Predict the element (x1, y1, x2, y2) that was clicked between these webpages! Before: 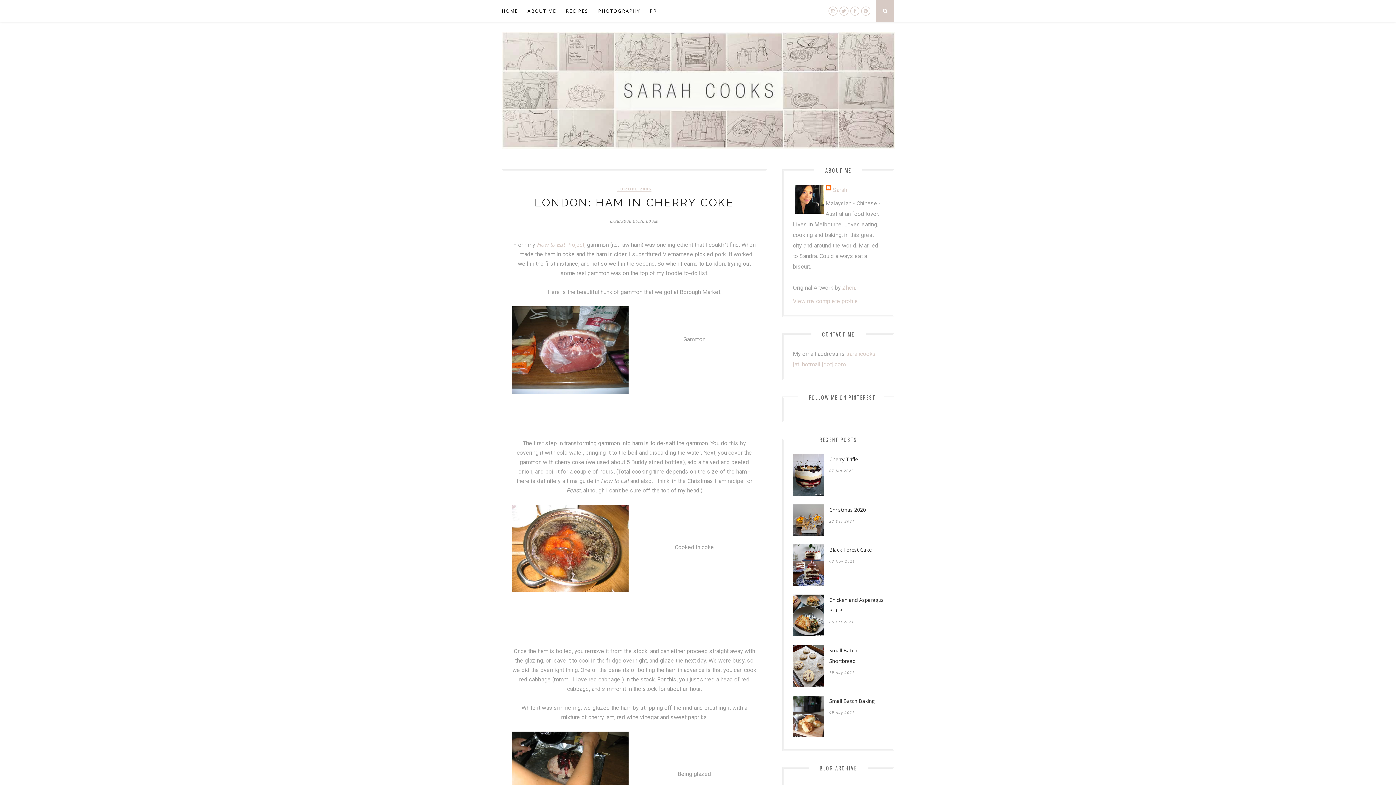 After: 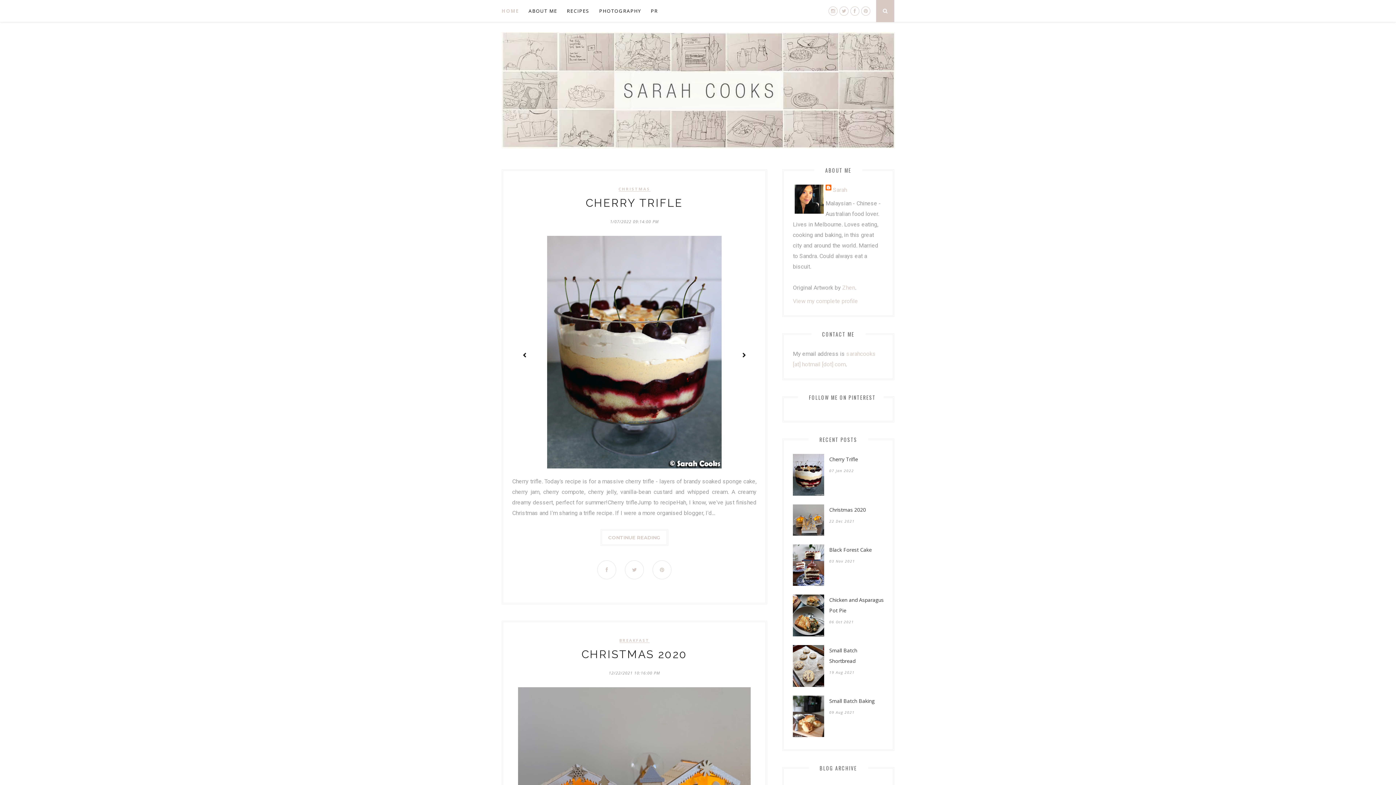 Action: bbox: (501, 32, 894, 152)